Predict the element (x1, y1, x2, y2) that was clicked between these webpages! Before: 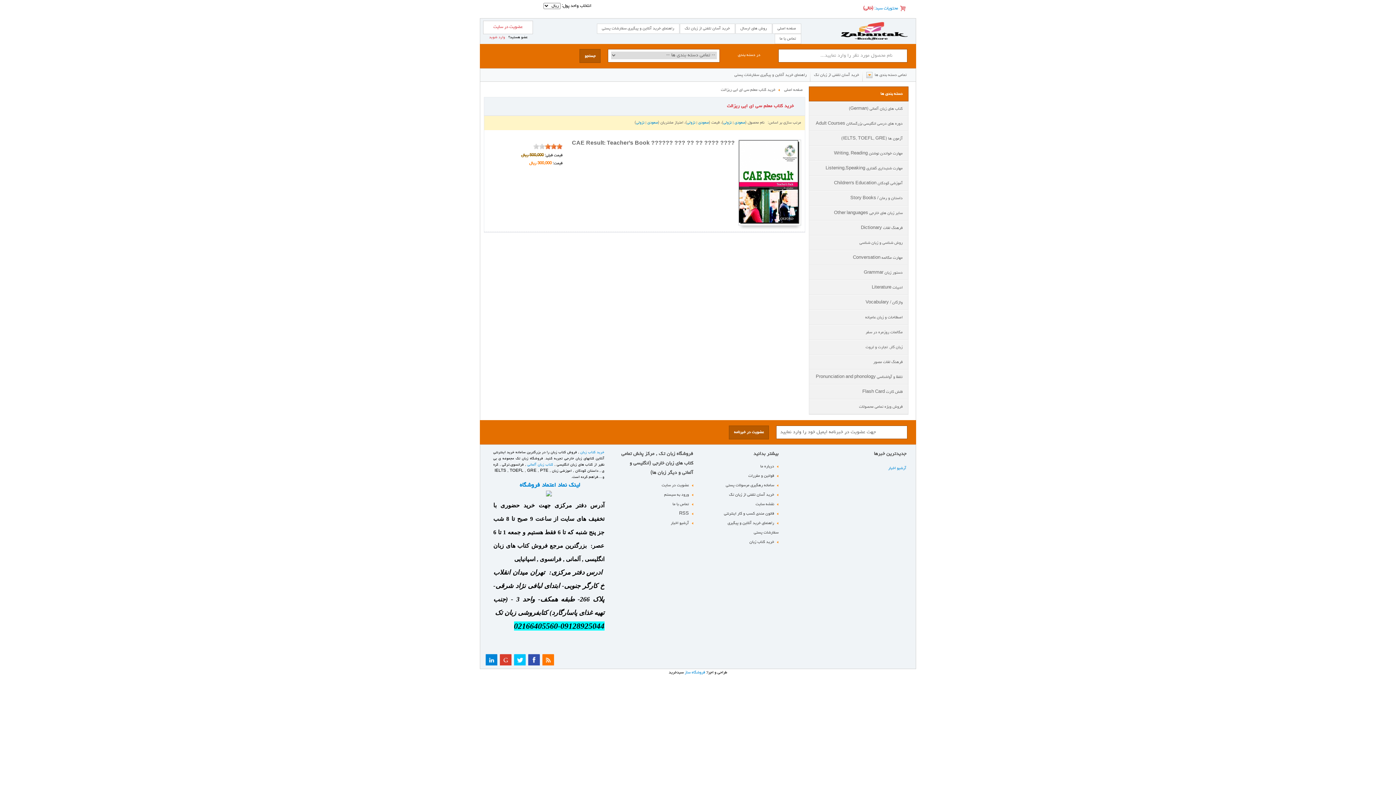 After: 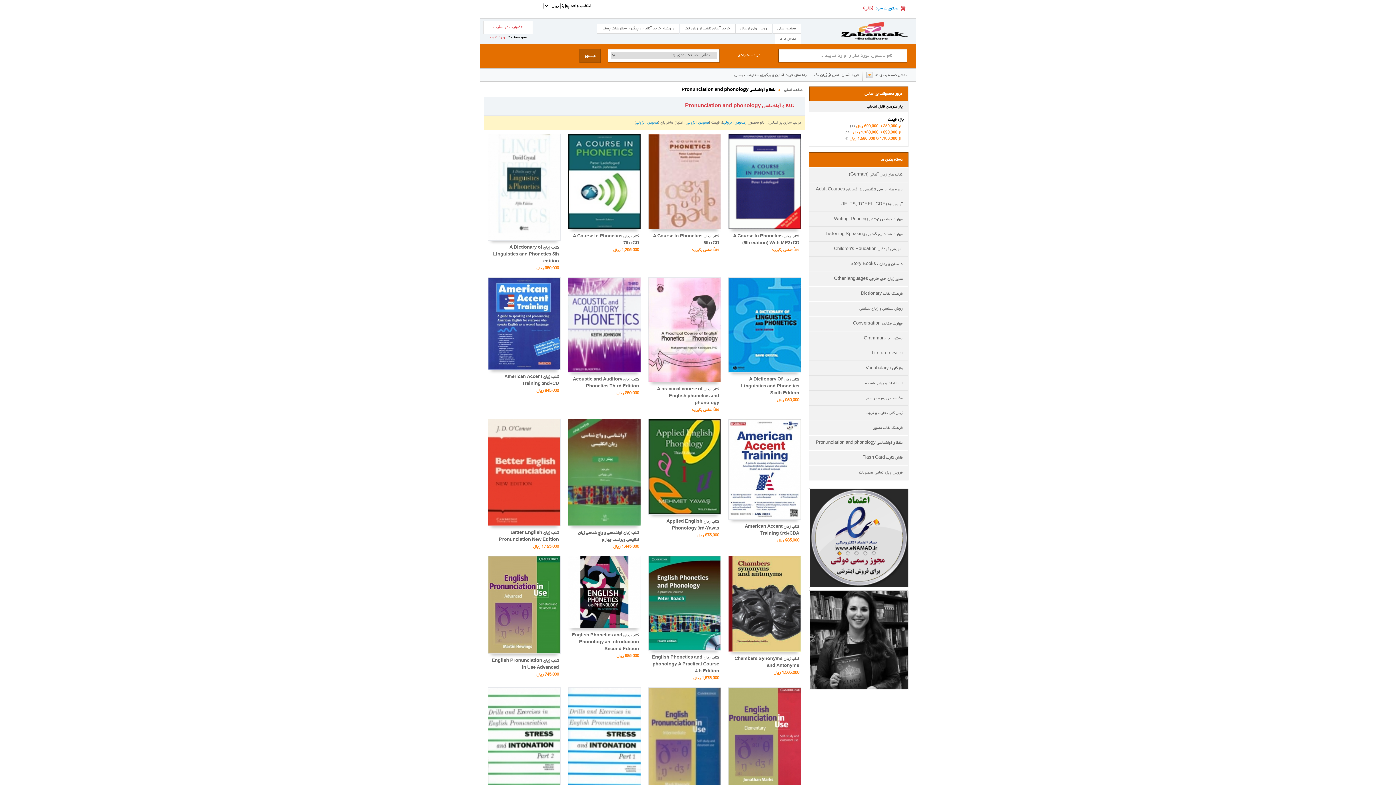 Action: bbox: (809, 369, 908, 384) label: تلفظ و آواشناسی Pronunciation and phonology